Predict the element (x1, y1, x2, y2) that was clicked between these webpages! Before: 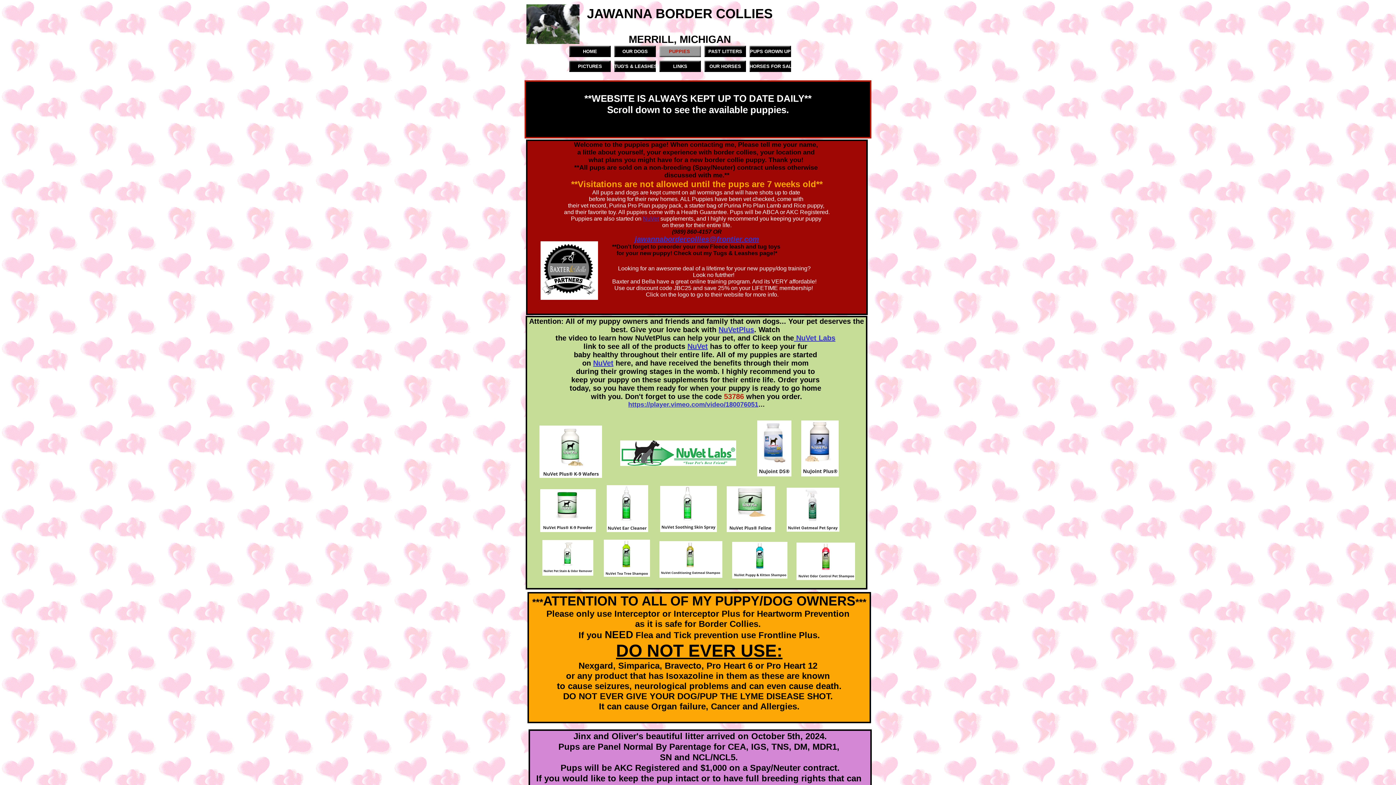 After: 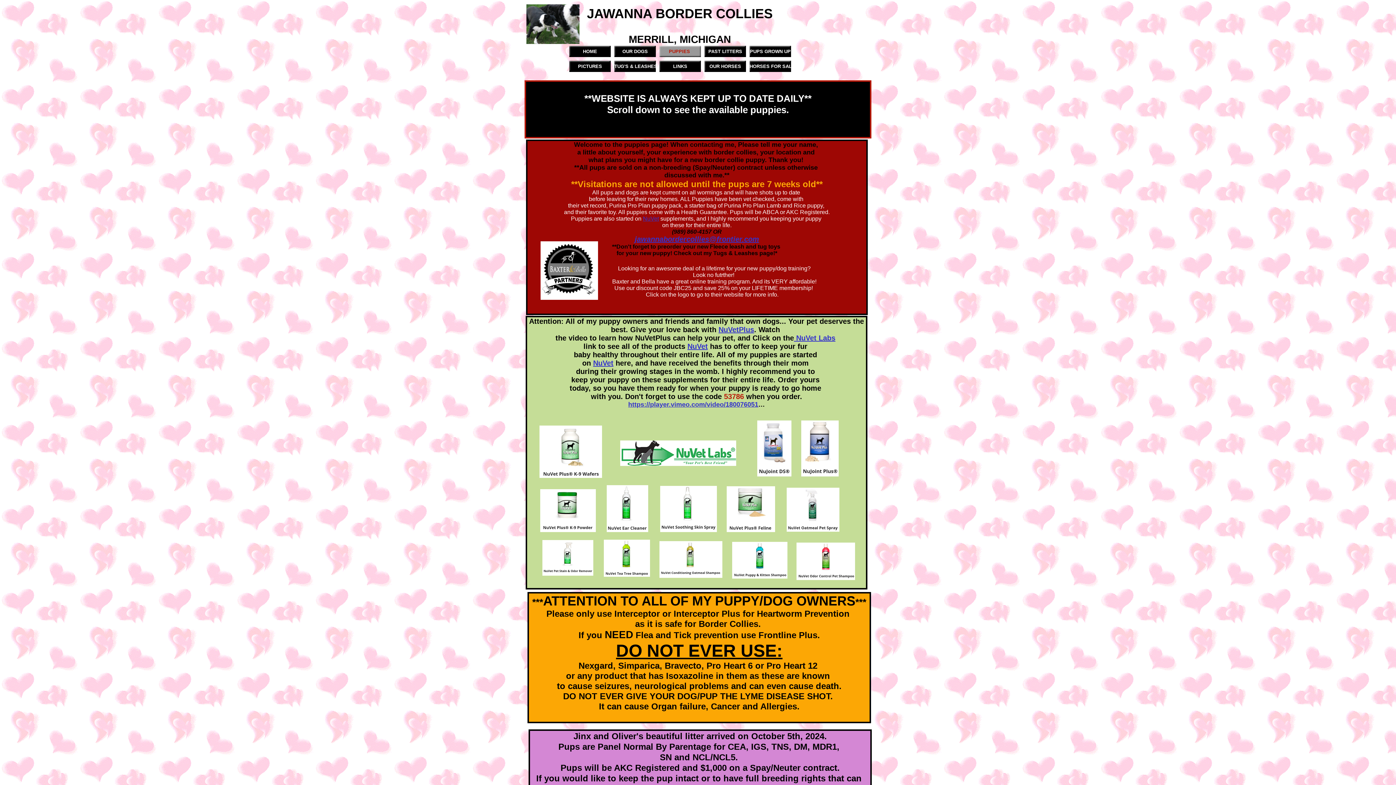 Action: bbox: (634, 235, 759, 243) label: jawannabordercollies@frontier.com